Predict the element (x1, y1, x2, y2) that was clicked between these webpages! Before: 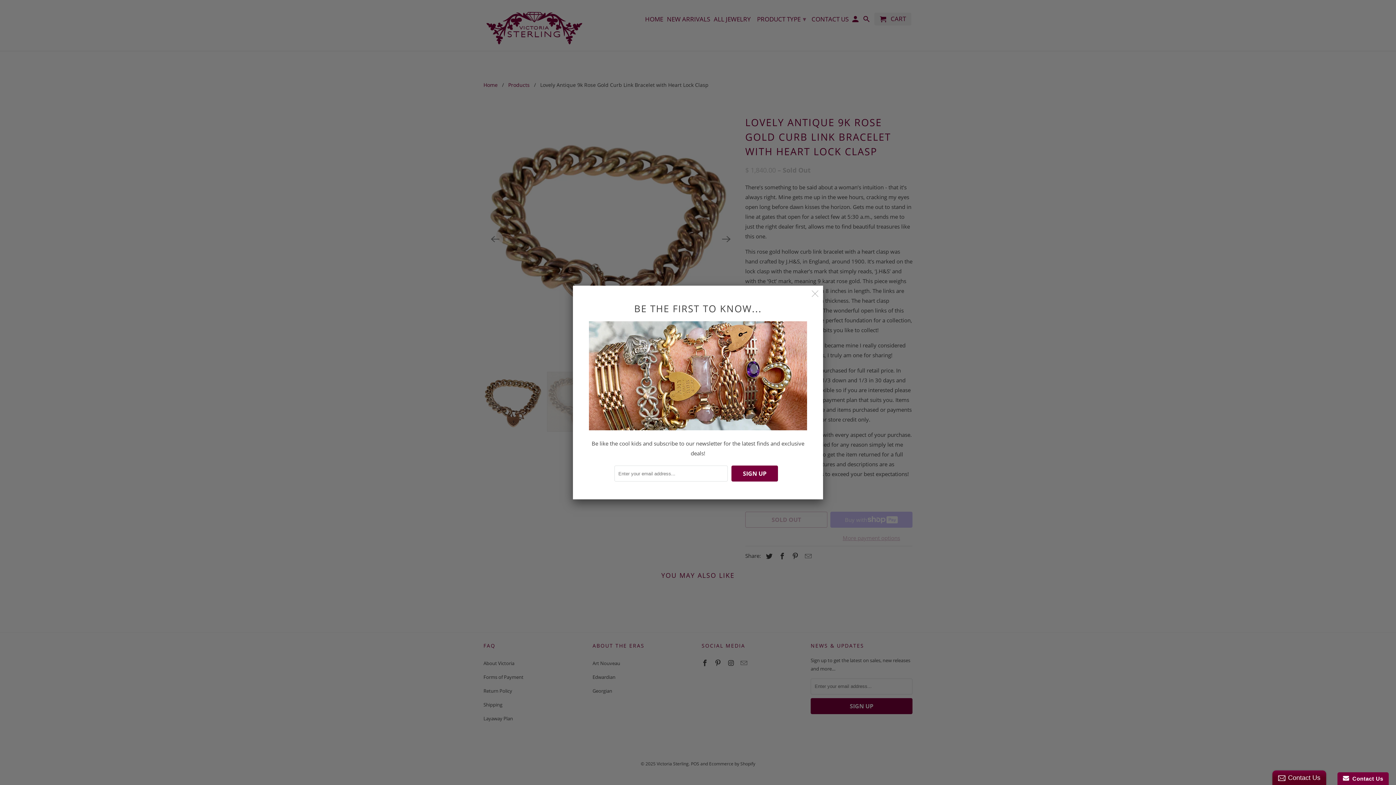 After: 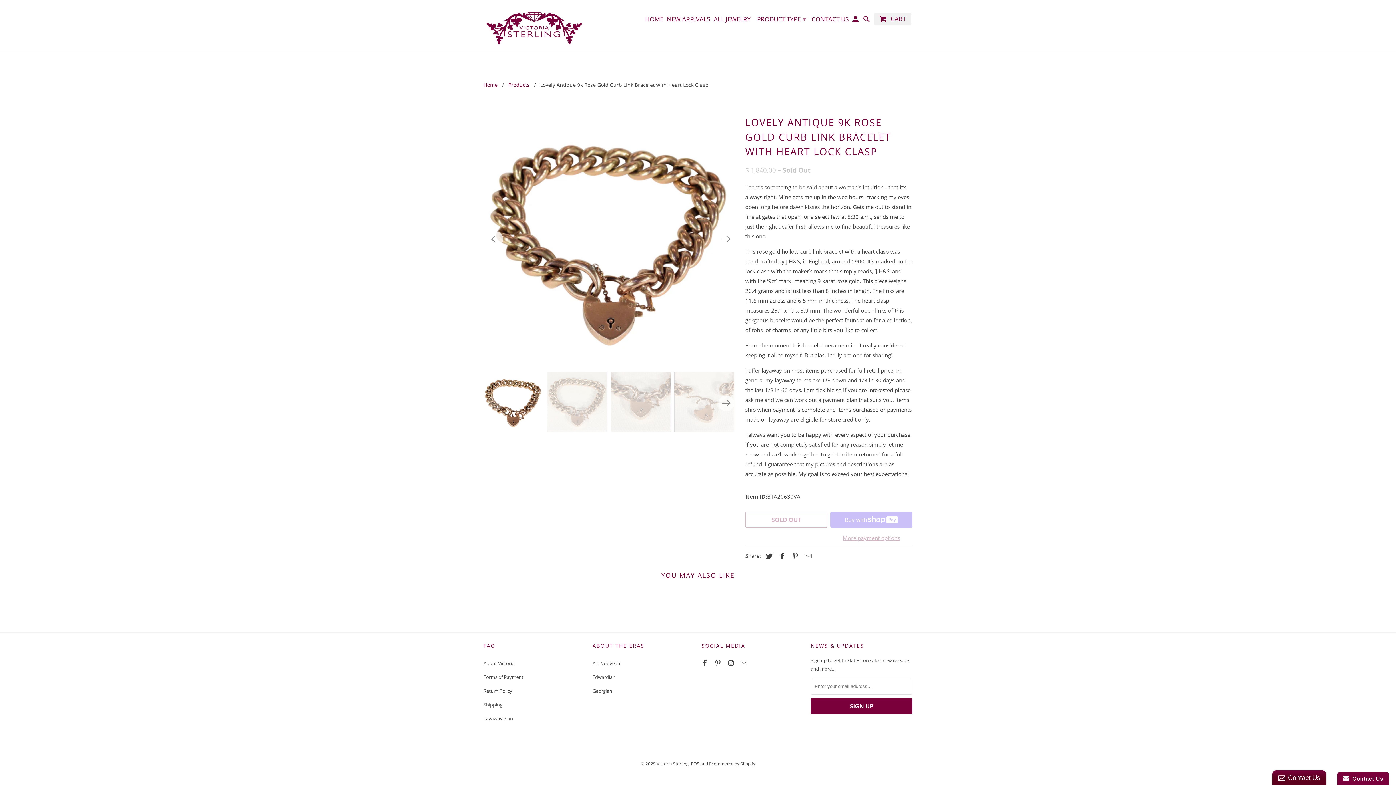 Action: bbox: (807, 285, 823, 301)